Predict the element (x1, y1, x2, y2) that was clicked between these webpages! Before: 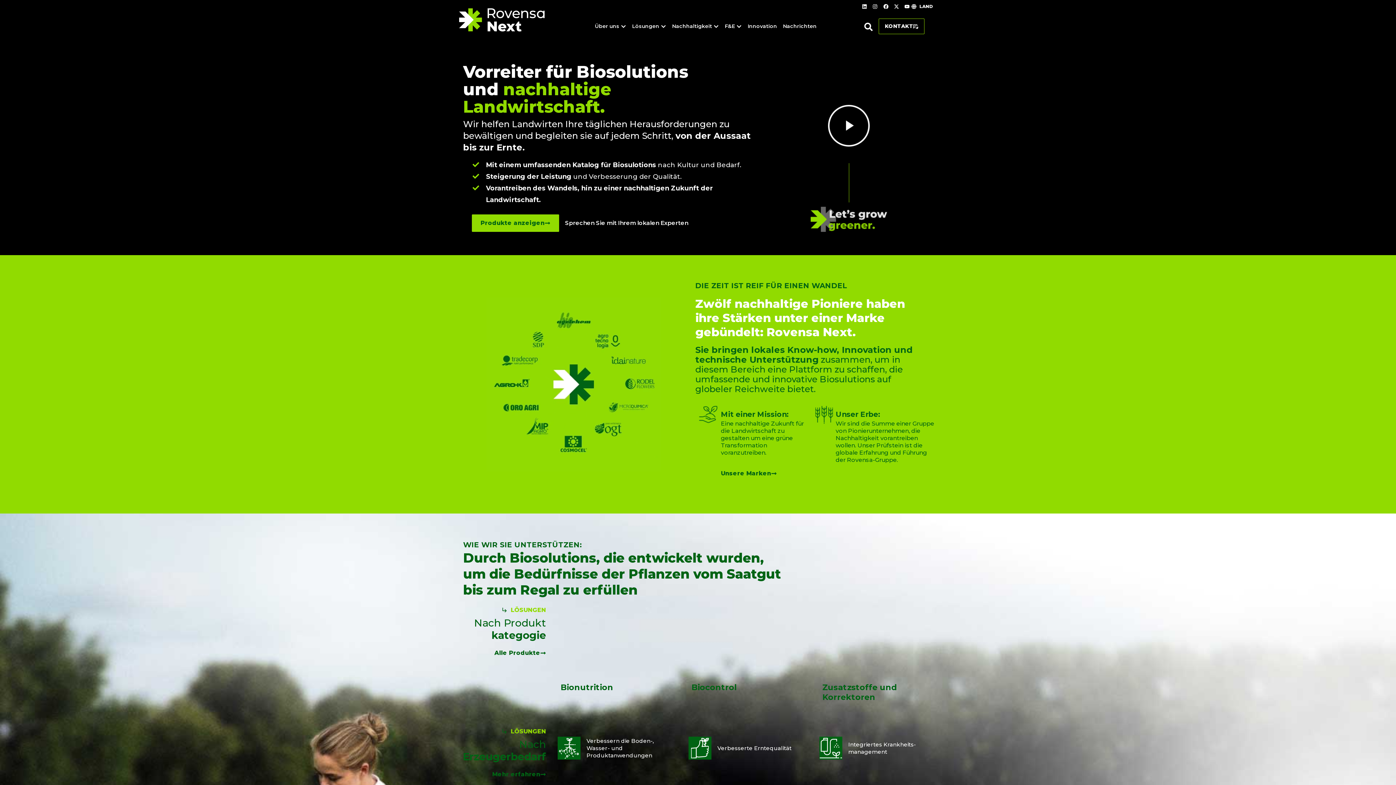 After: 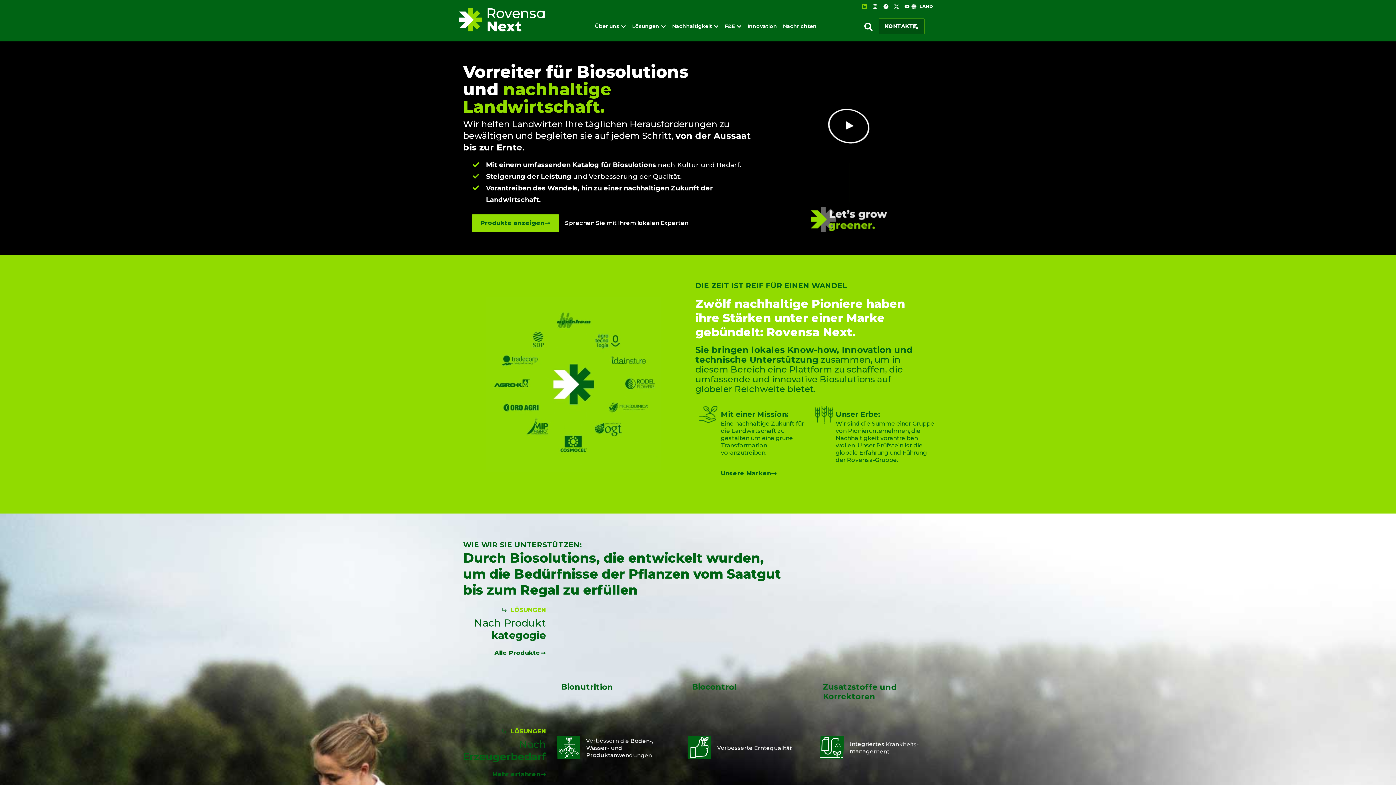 Action: label: Linkedin bbox: (860, 2, 868, 10)